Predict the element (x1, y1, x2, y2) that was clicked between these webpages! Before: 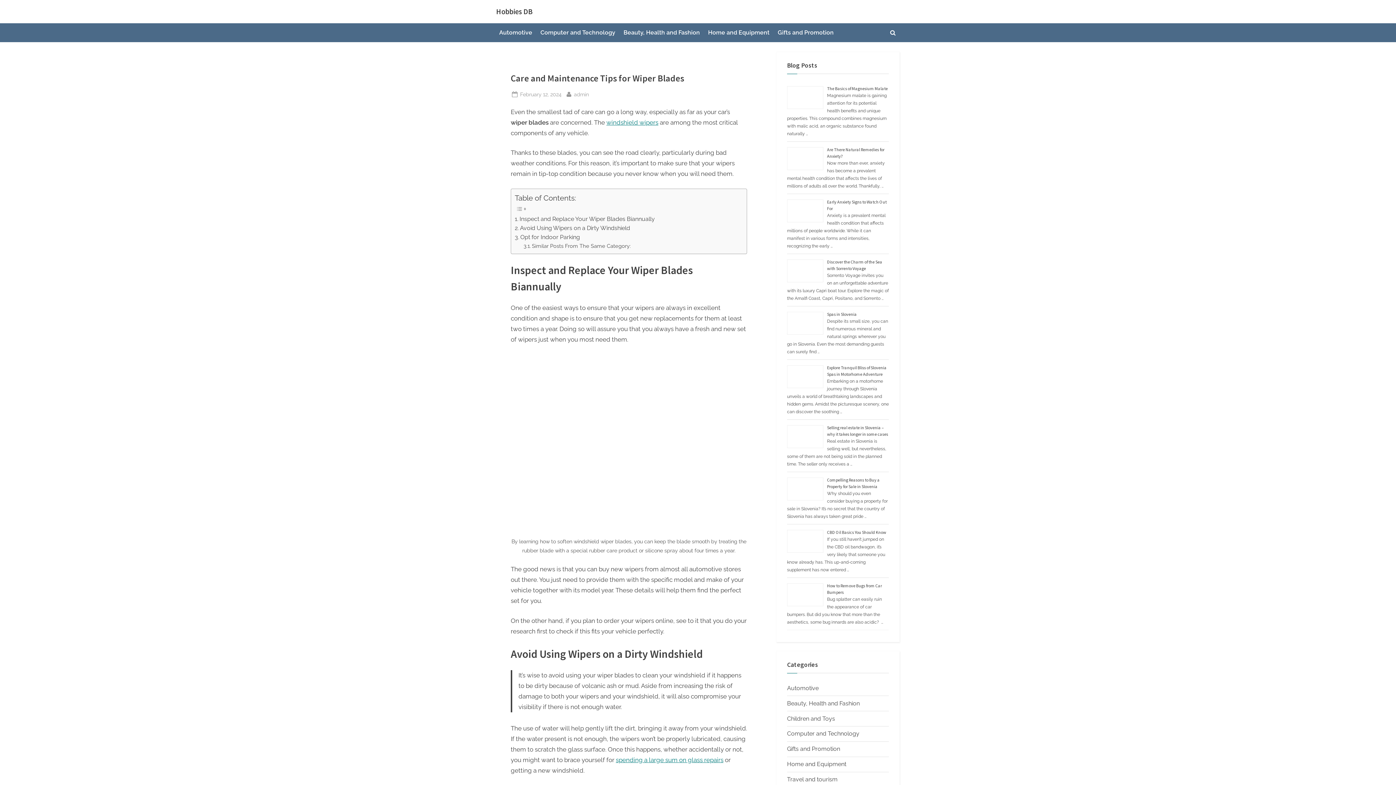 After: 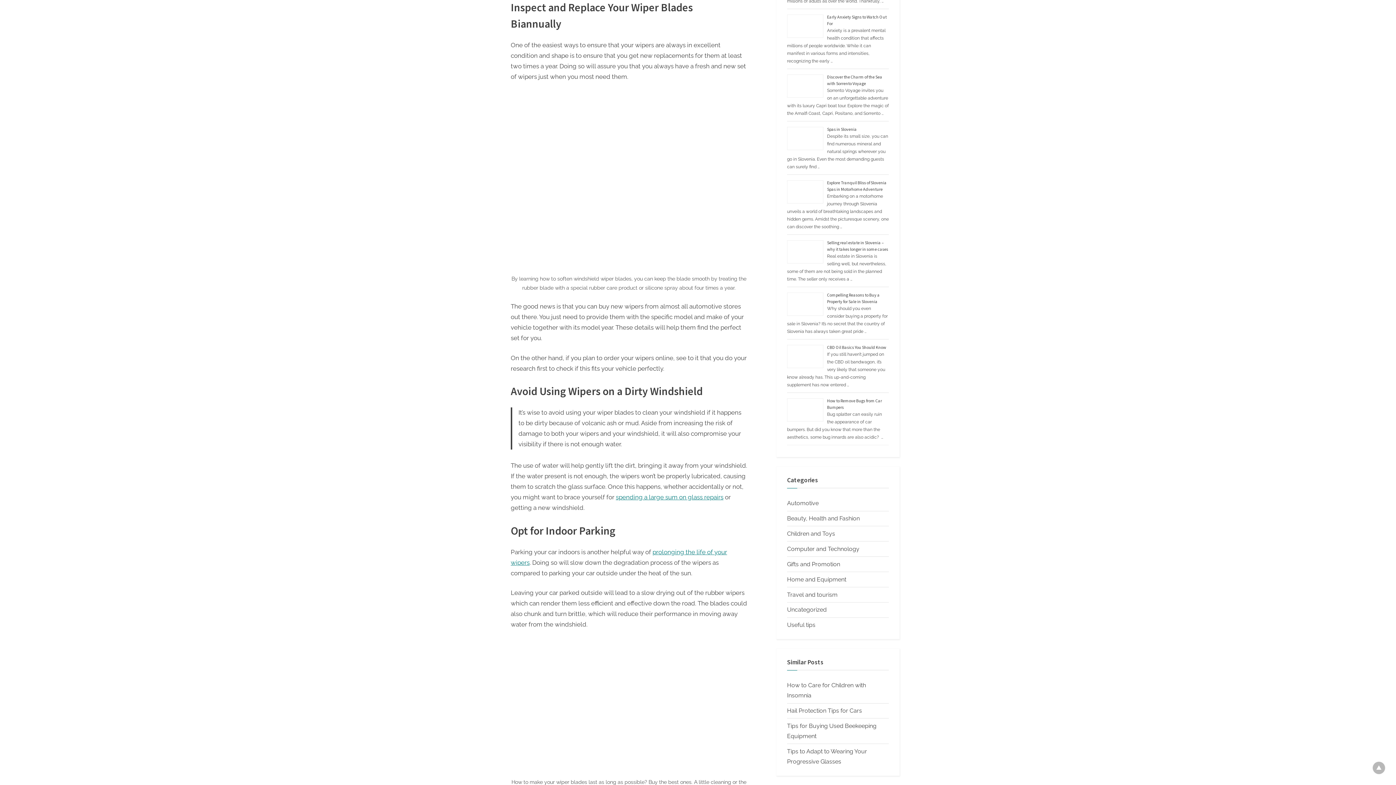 Action: bbox: (514, 214, 656, 223) label: Inspect and Replace Your Wiper Blades Biannually 